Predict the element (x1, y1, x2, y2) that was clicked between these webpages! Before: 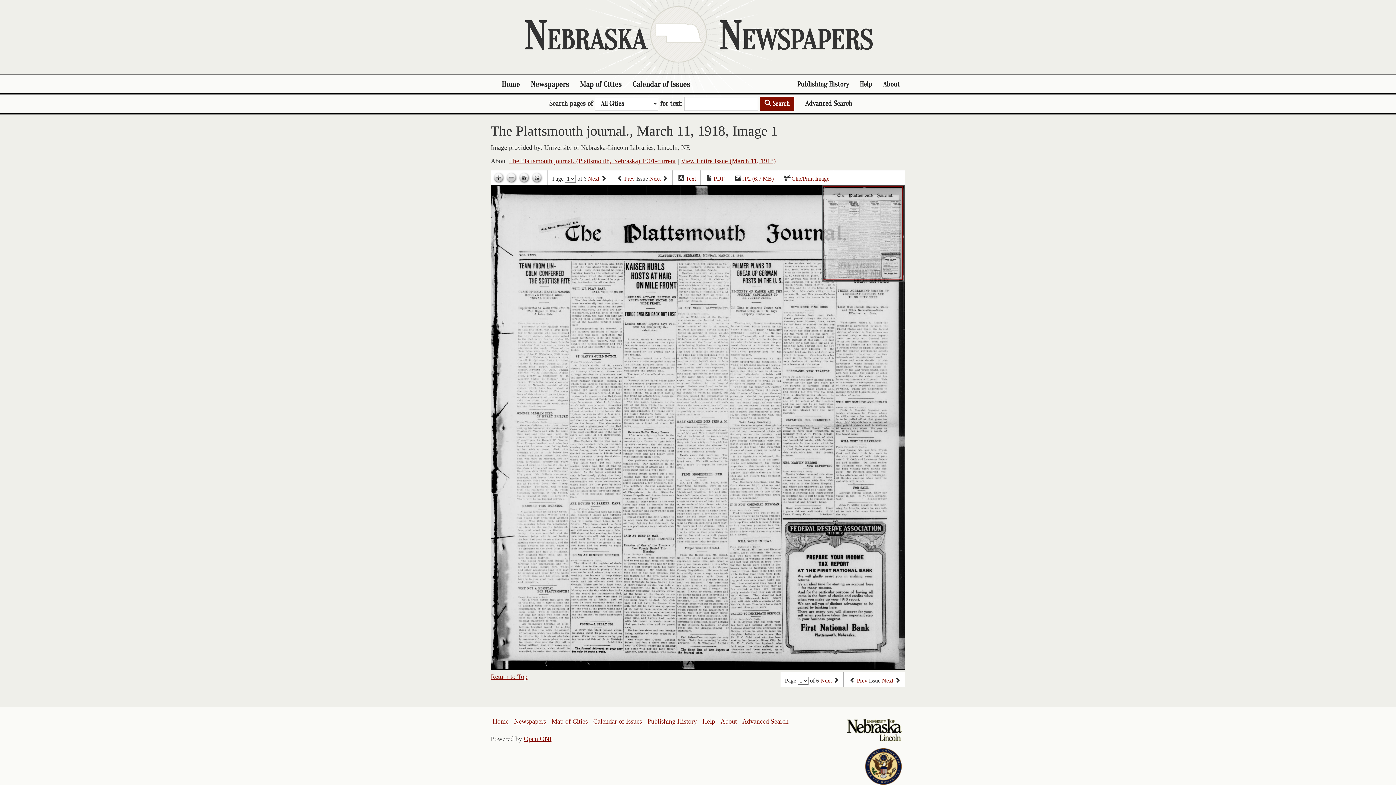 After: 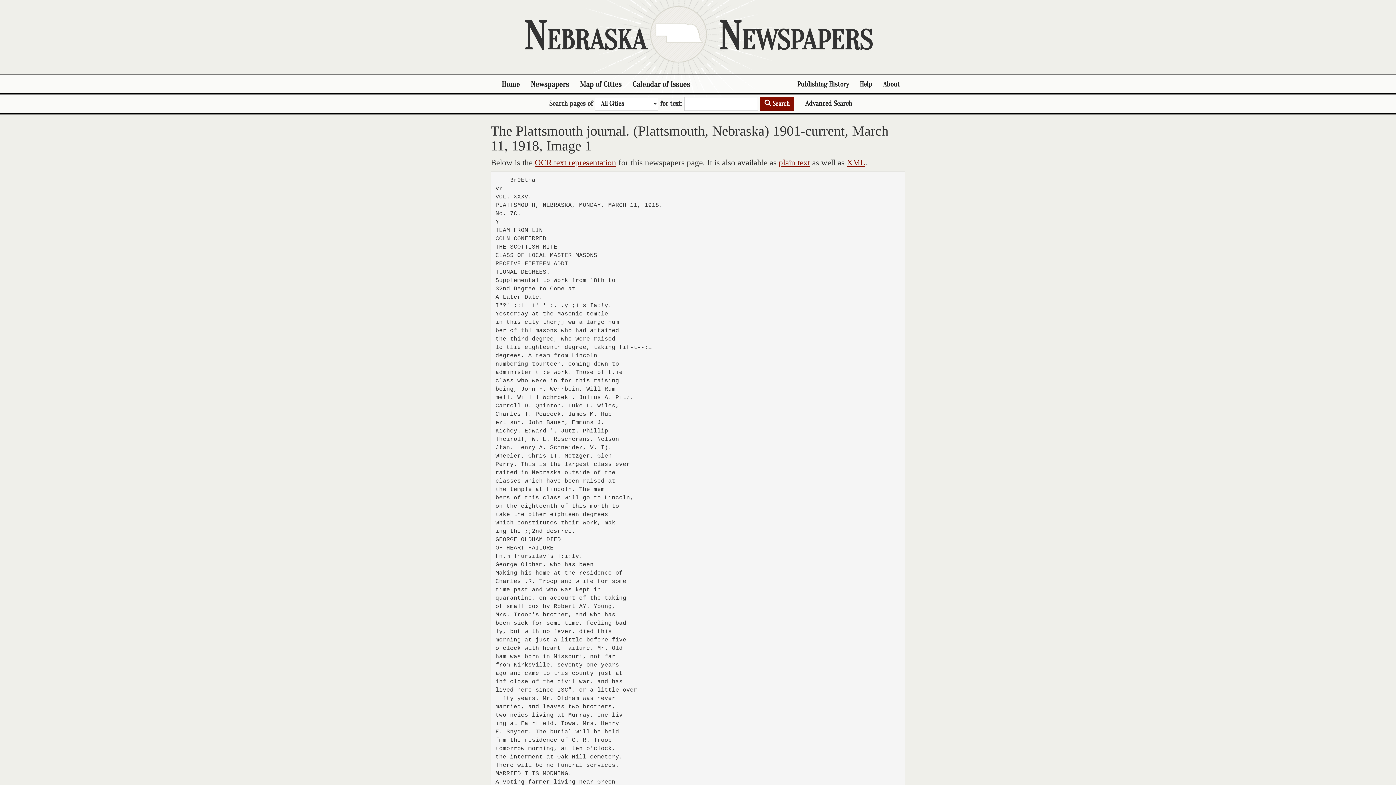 Action: label: Text bbox: (685, 175, 696, 182)